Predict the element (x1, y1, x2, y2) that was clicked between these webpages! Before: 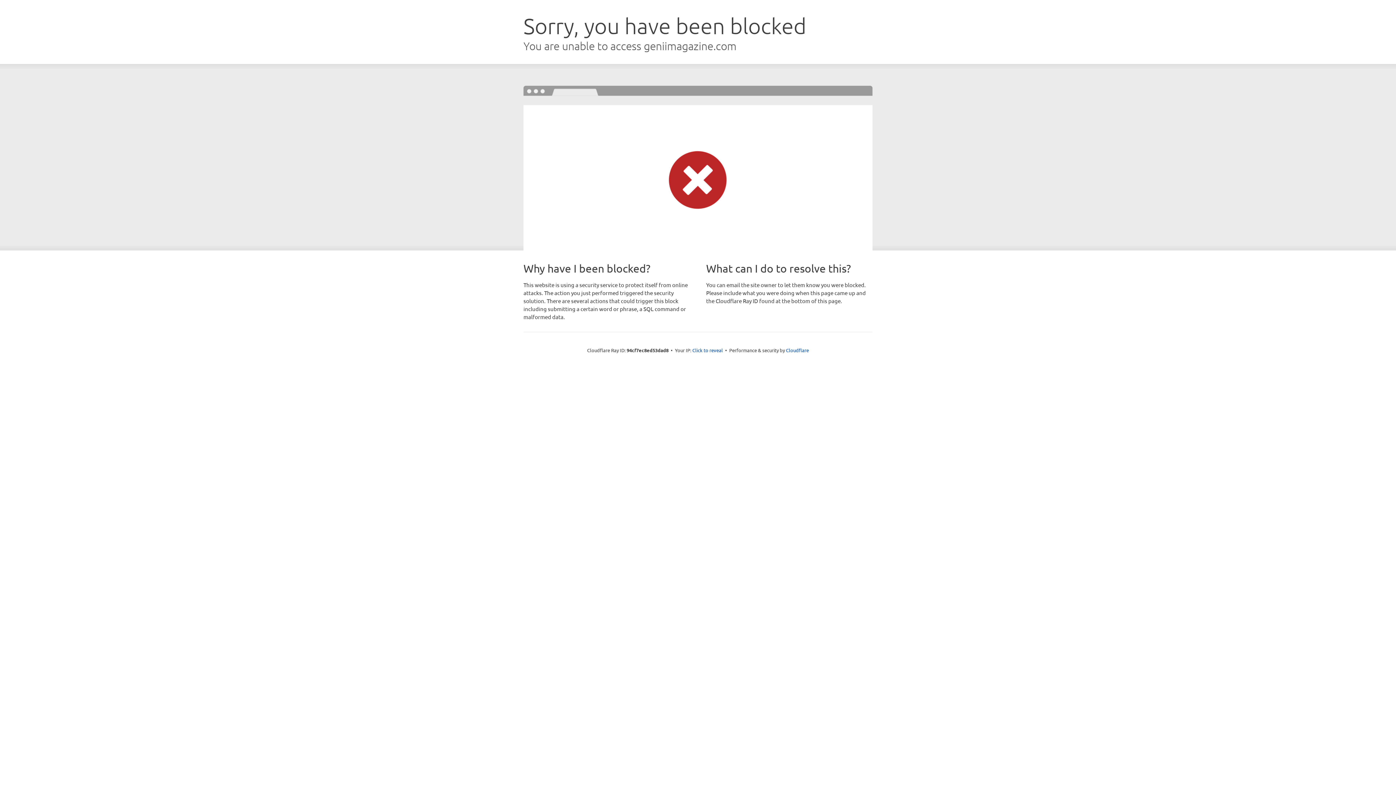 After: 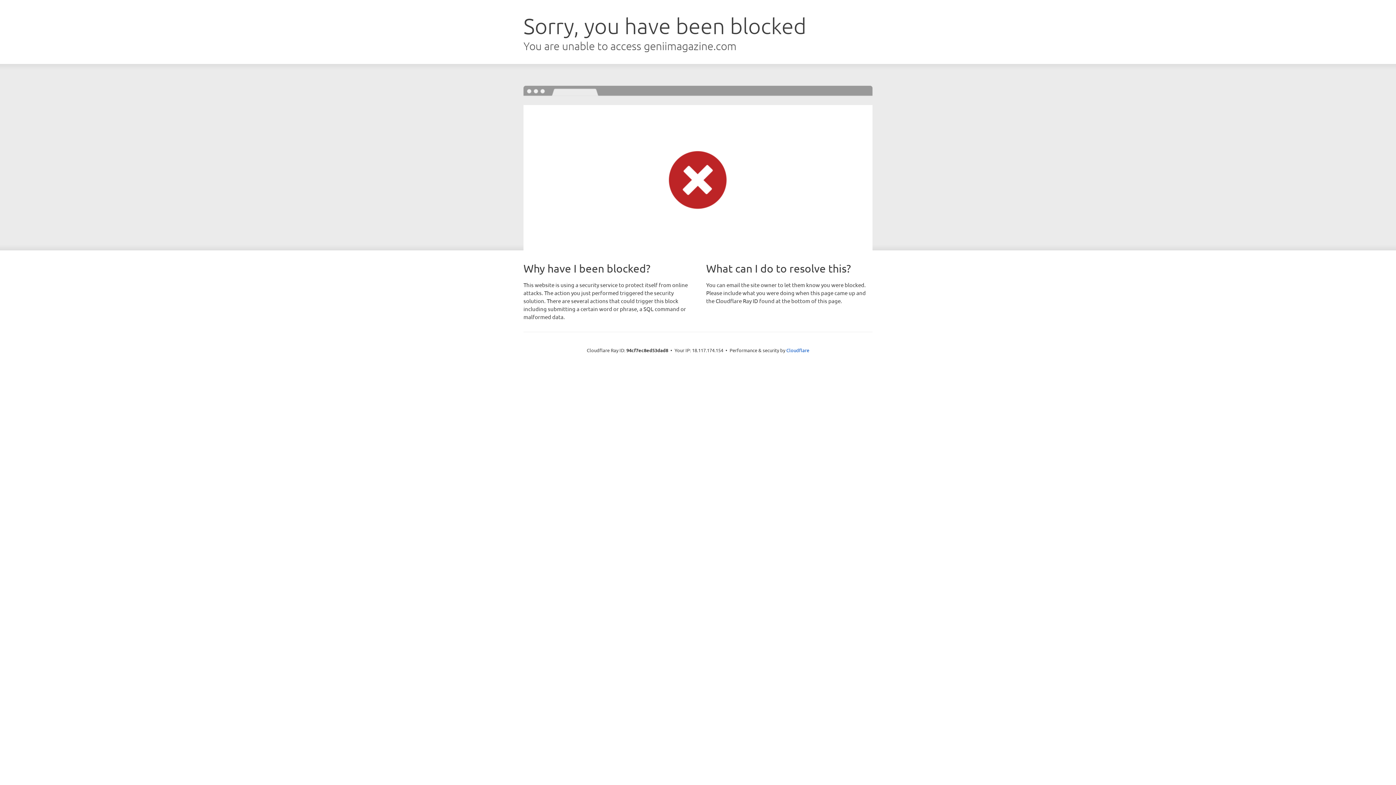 Action: label: Click to reveal bbox: (692, 346, 723, 353)